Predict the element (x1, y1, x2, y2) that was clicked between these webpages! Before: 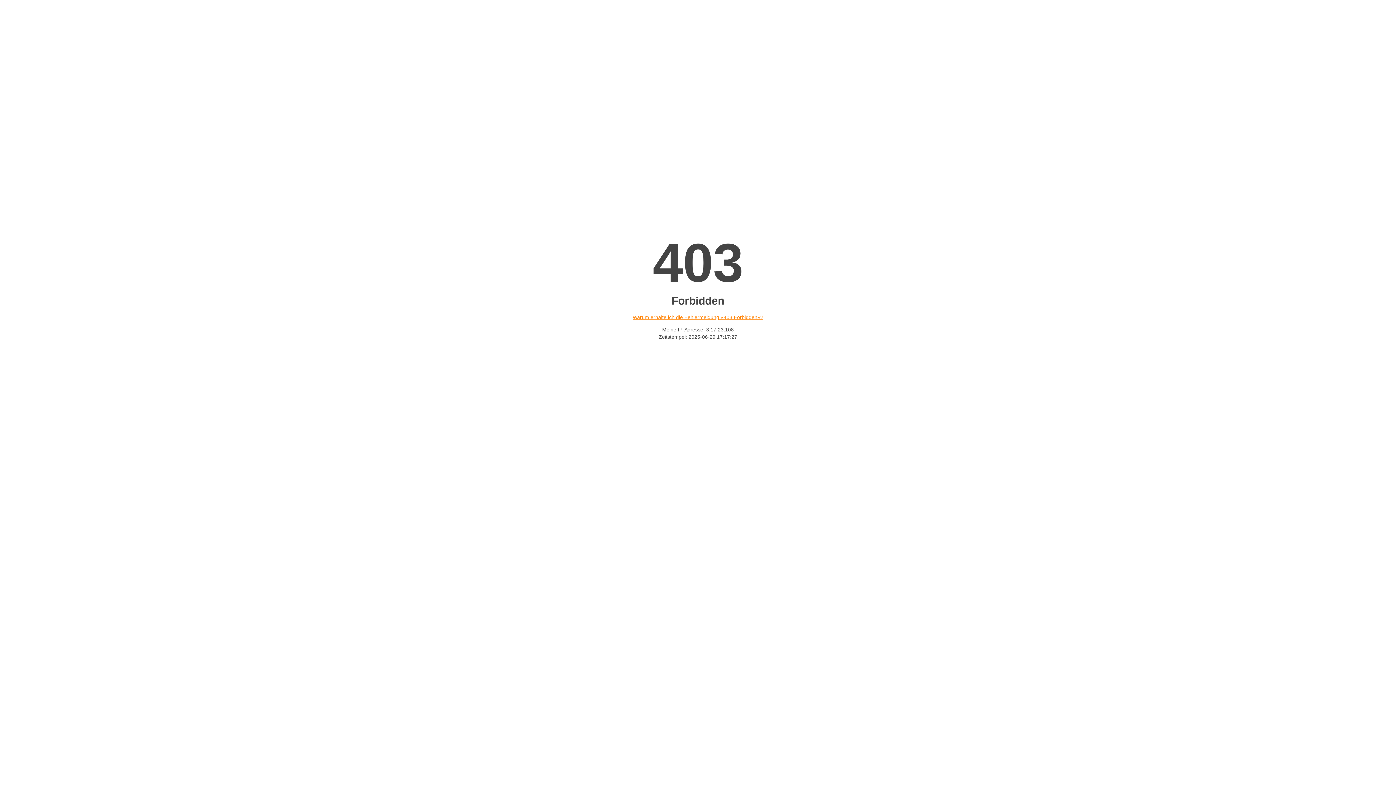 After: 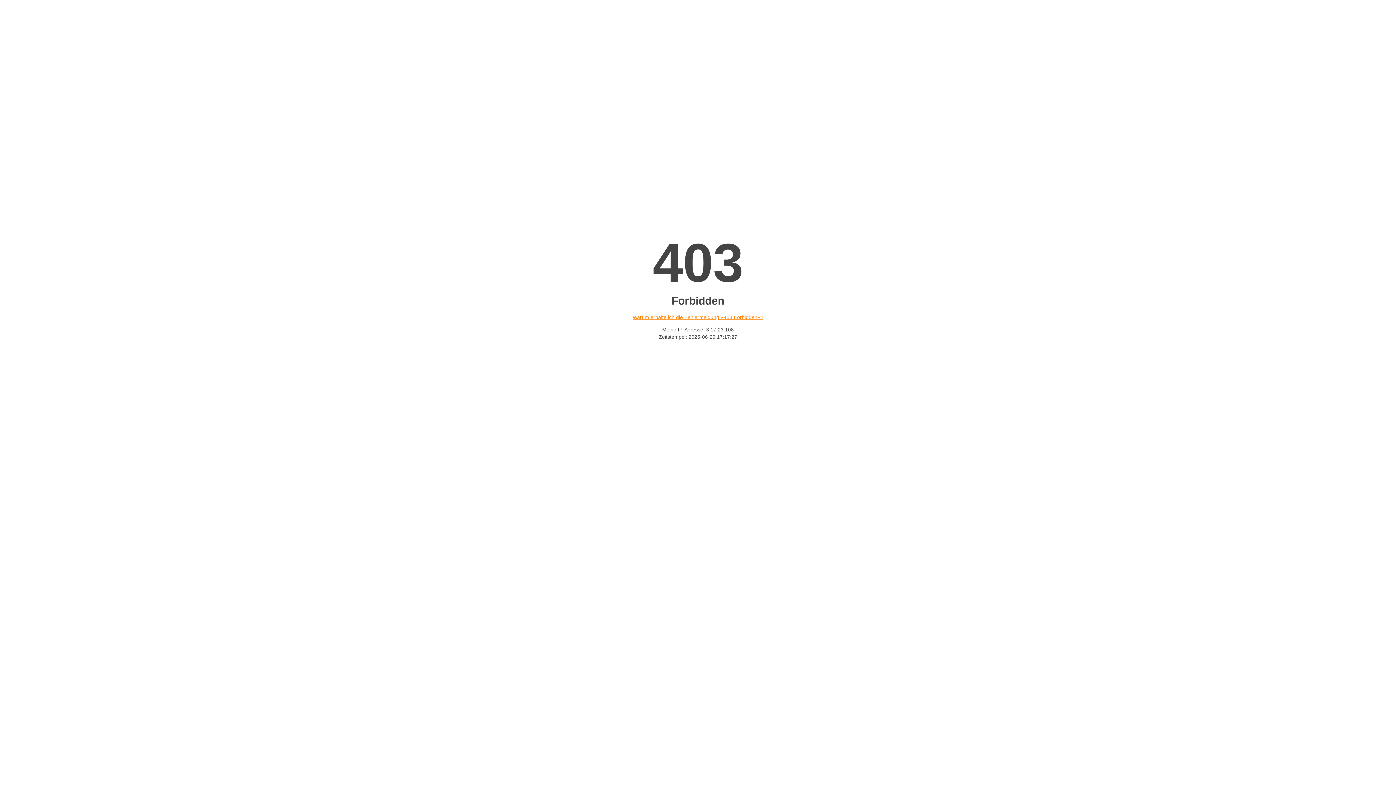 Action: bbox: (632, 314, 763, 320) label: Warum erhalte ich die Fehlermeldung «403 Forbidden»?